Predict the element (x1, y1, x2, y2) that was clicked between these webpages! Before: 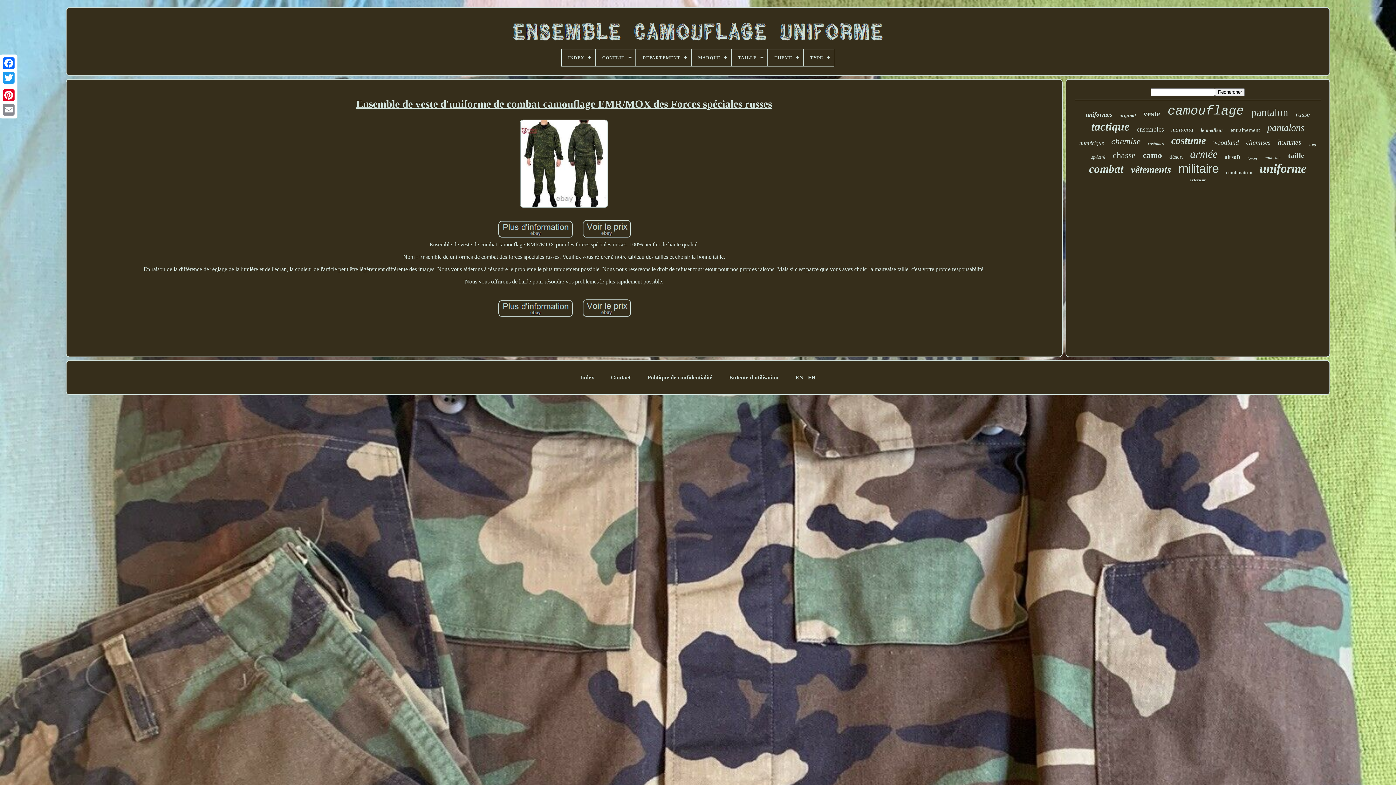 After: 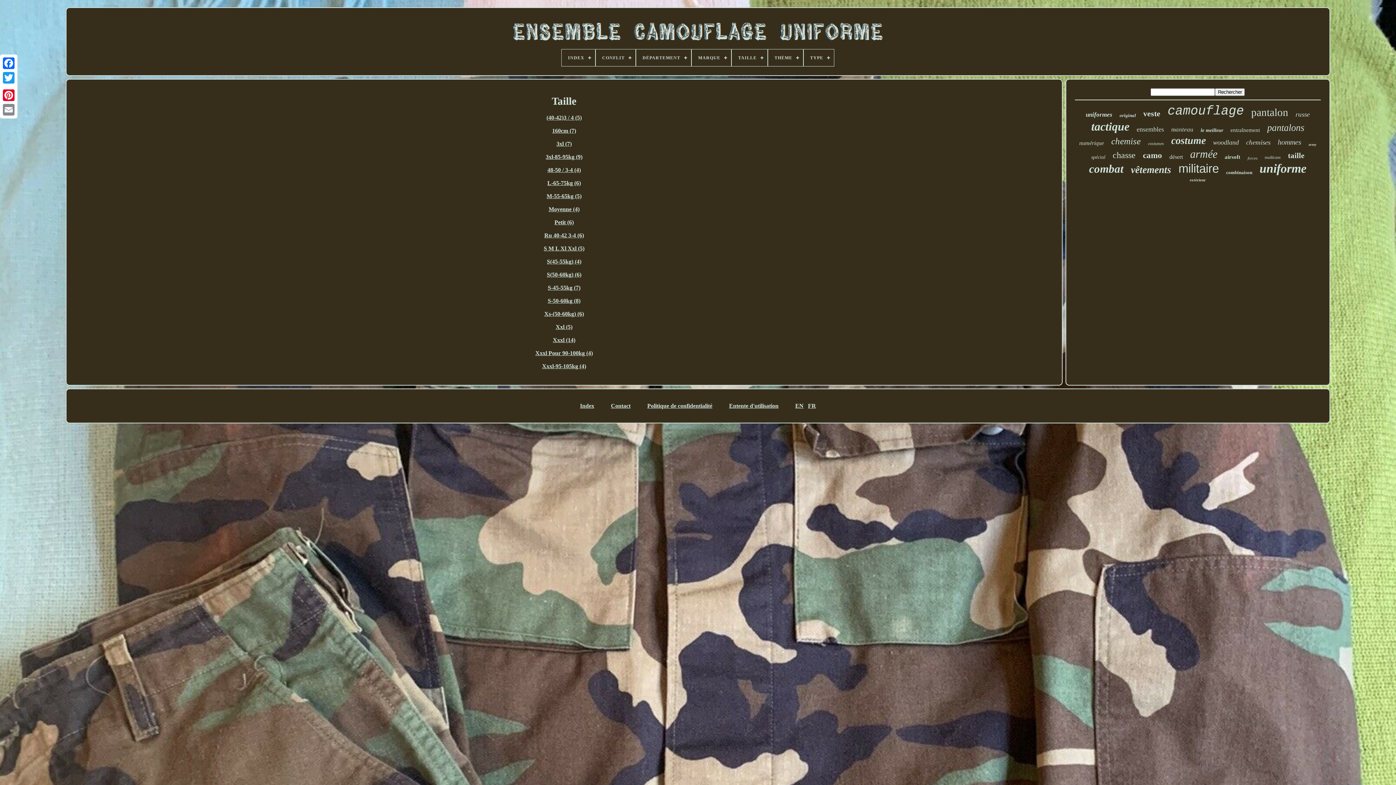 Action: bbox: (732, 49, 767, 66) label: TAILLE